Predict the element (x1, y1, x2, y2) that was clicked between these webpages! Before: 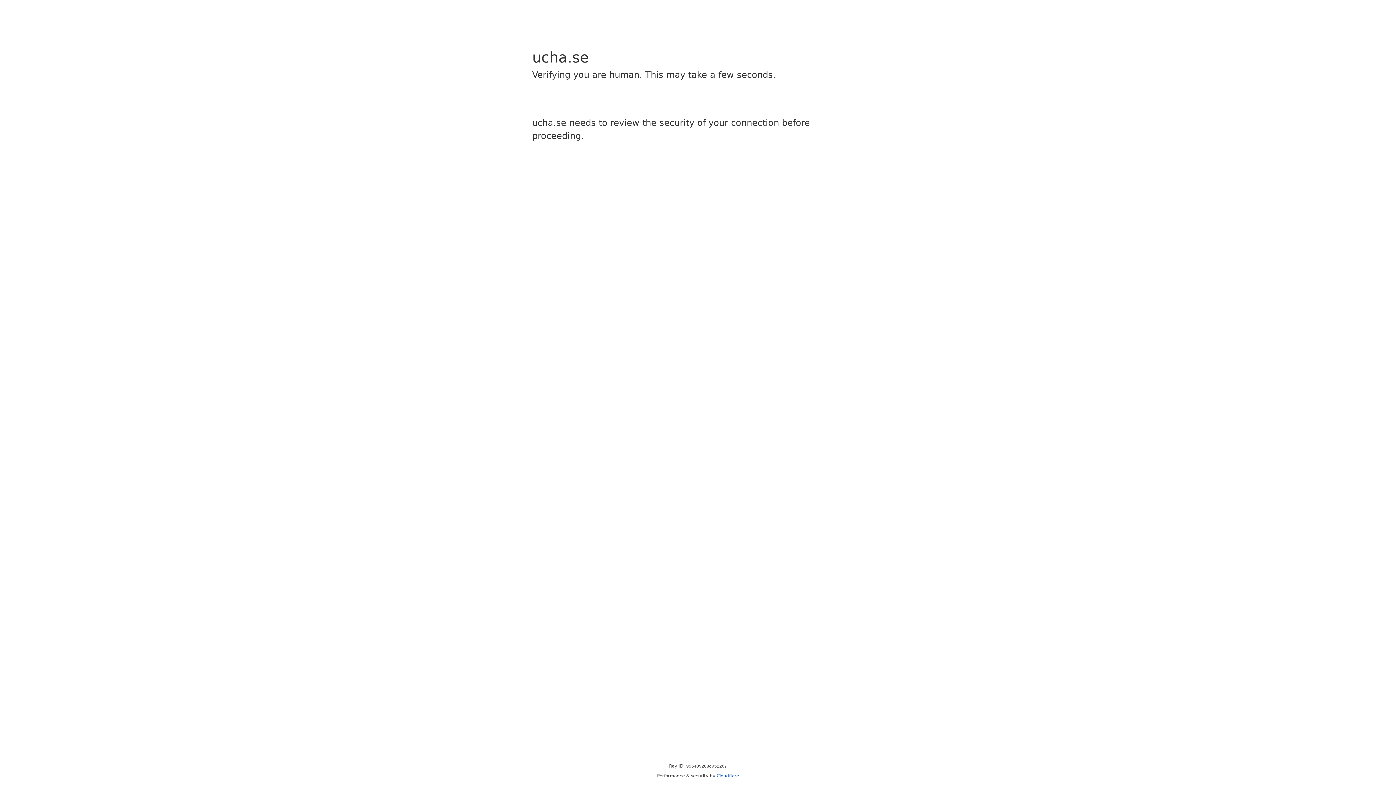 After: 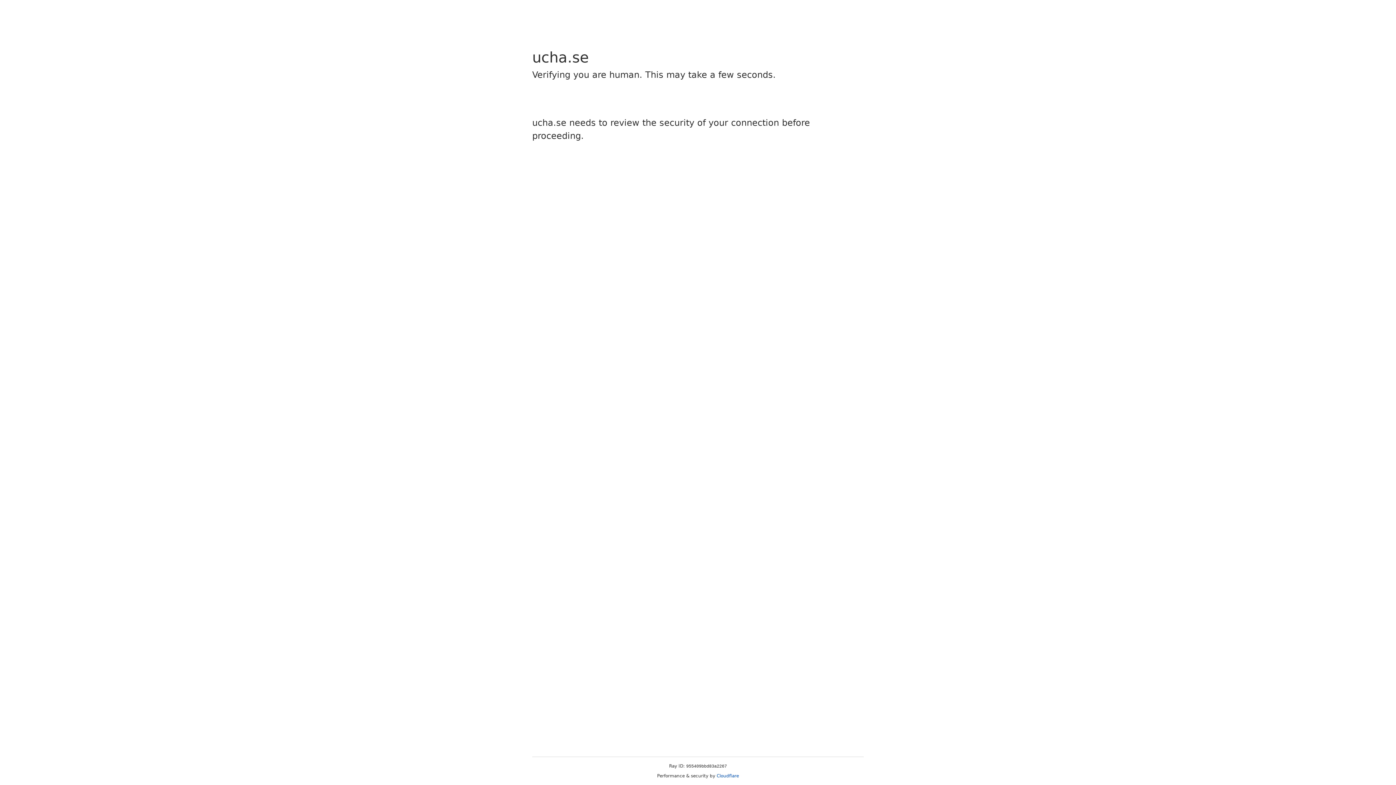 Action: label: Cloudflare bbox: (716, 773, 739, 778)